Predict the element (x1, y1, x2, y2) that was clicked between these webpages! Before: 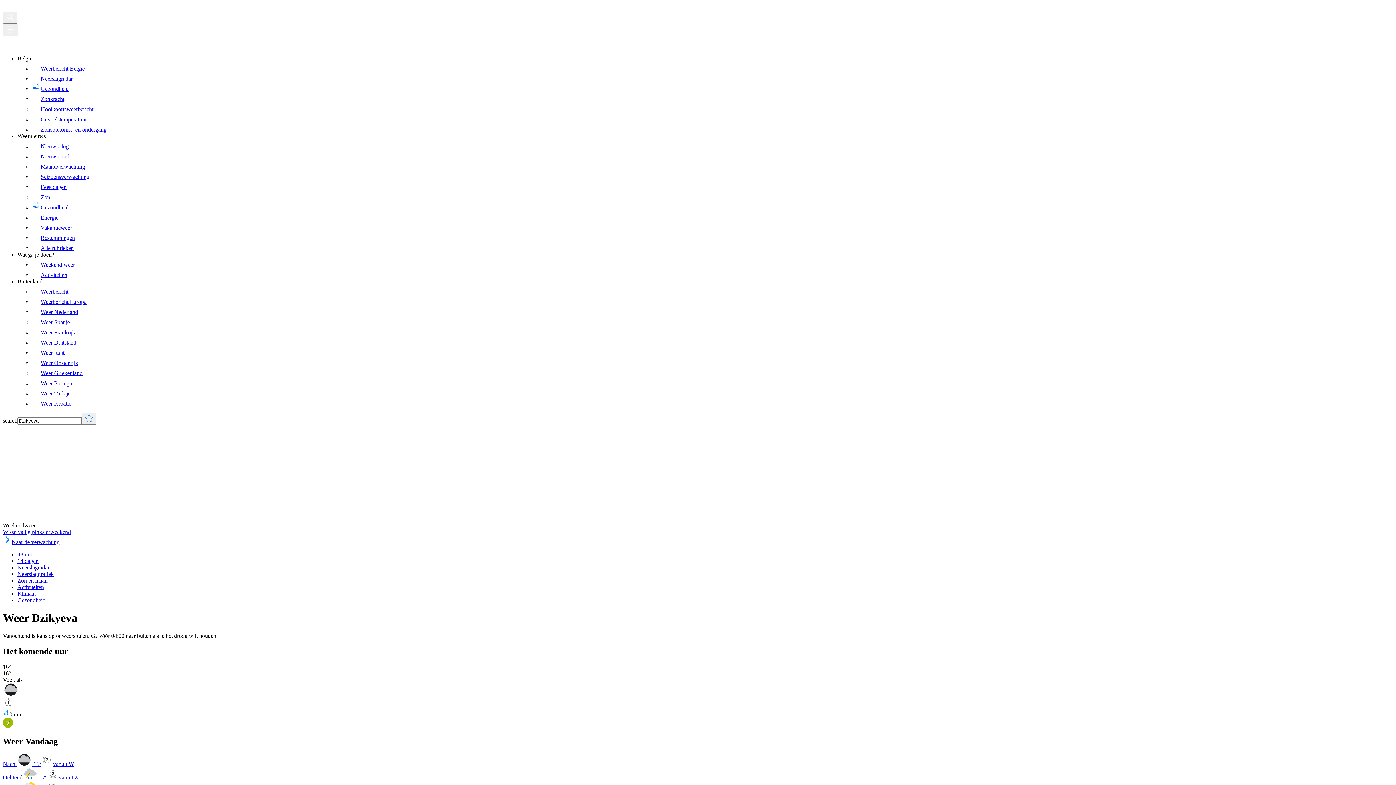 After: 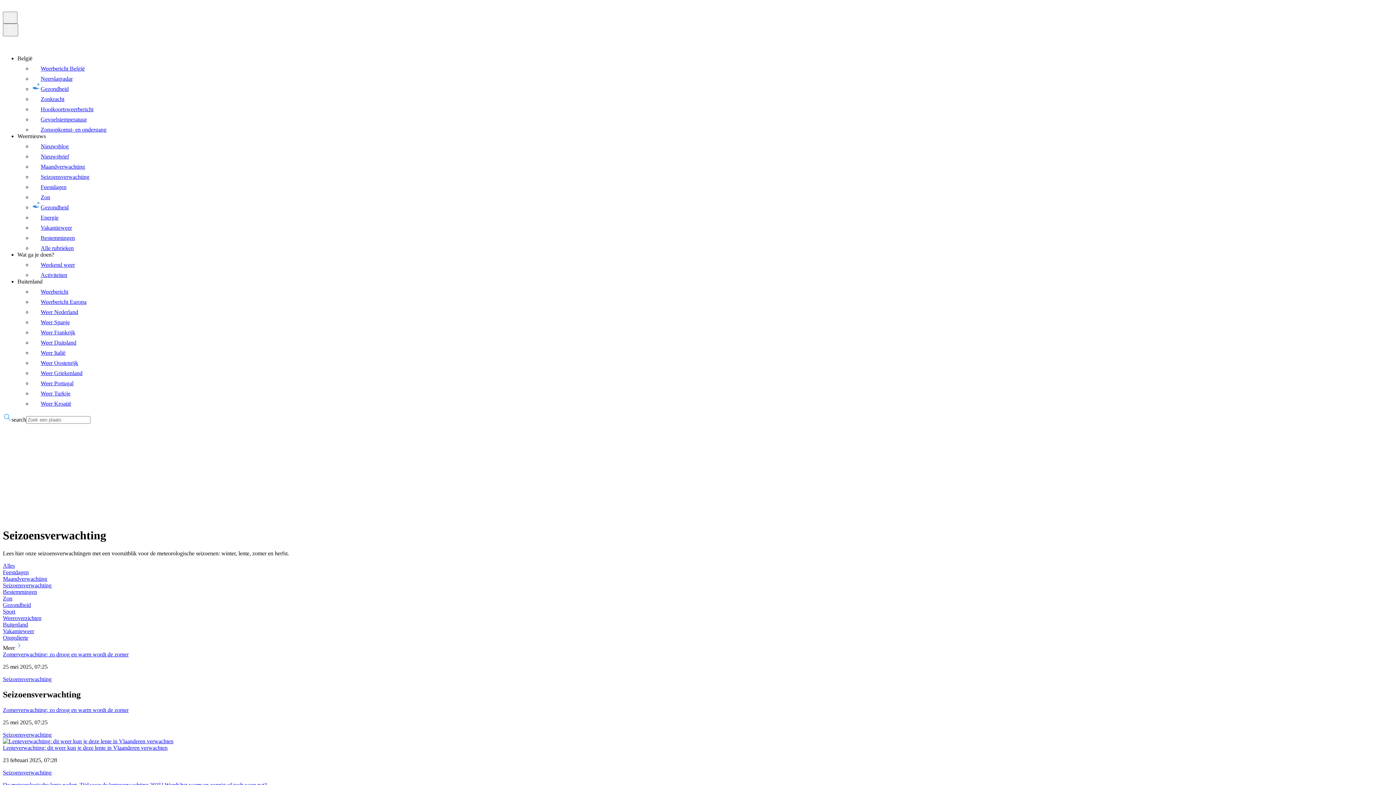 Action: bbox: (32, 173, 89, 180) label: Seizoensverwachting